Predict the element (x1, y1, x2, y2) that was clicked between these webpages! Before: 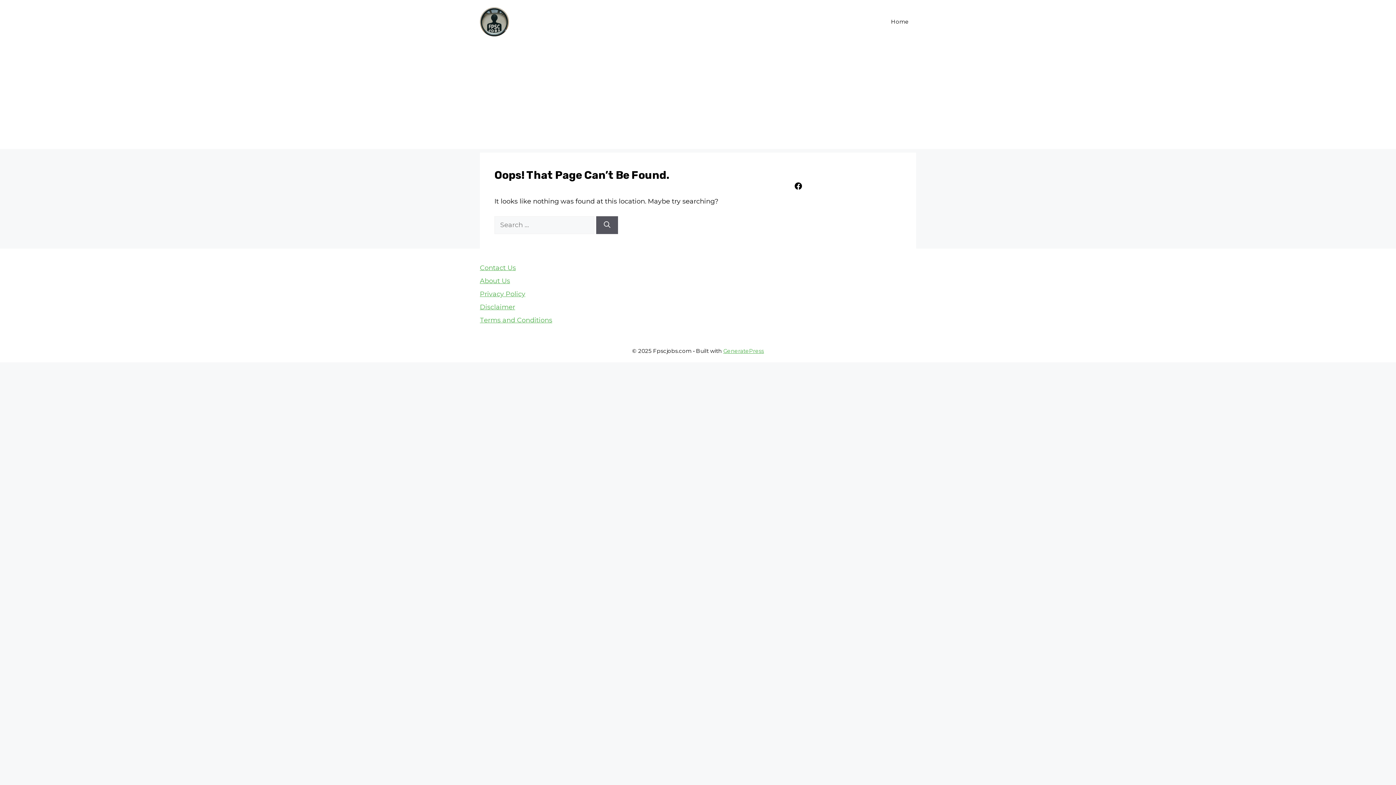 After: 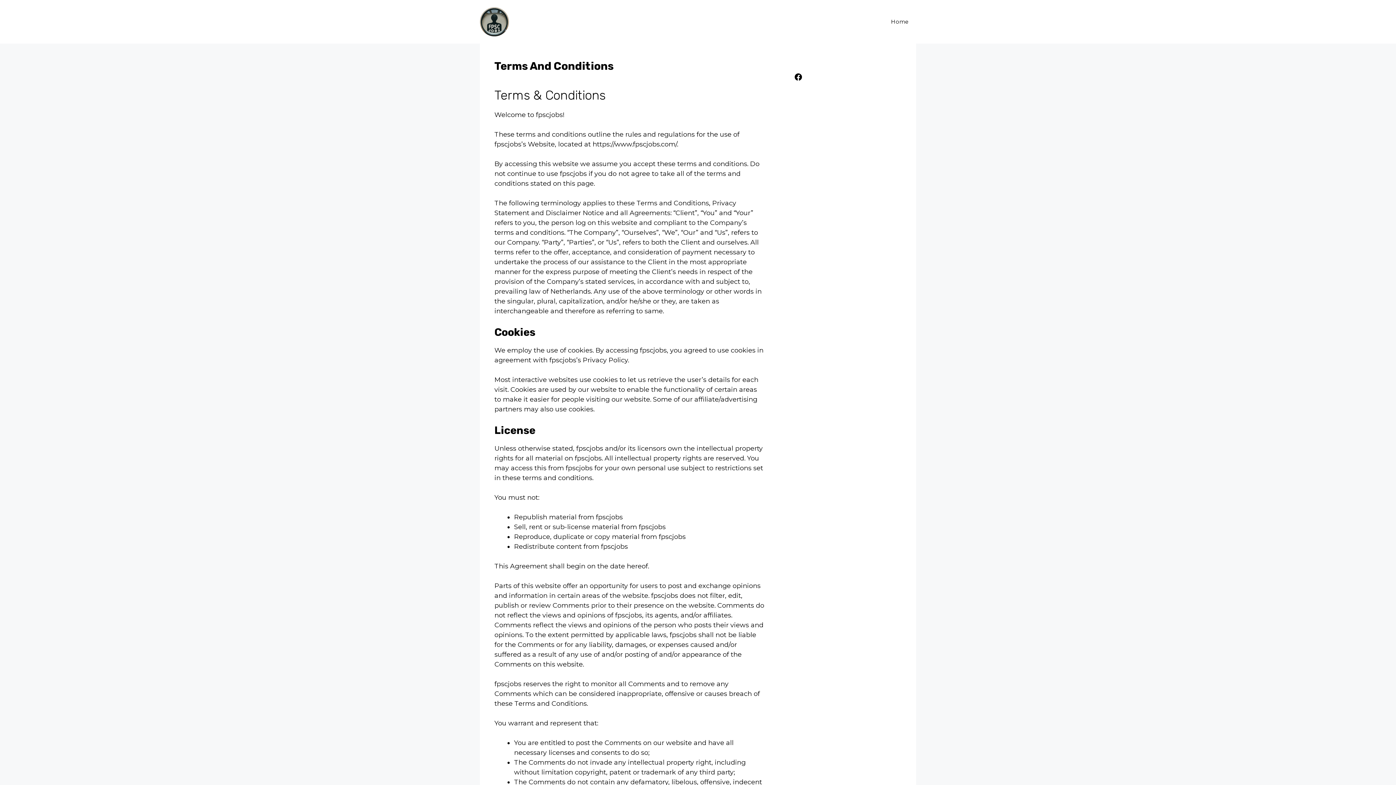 Action: label: Terms and Conditions bbox: (480, 316, 552, 324)